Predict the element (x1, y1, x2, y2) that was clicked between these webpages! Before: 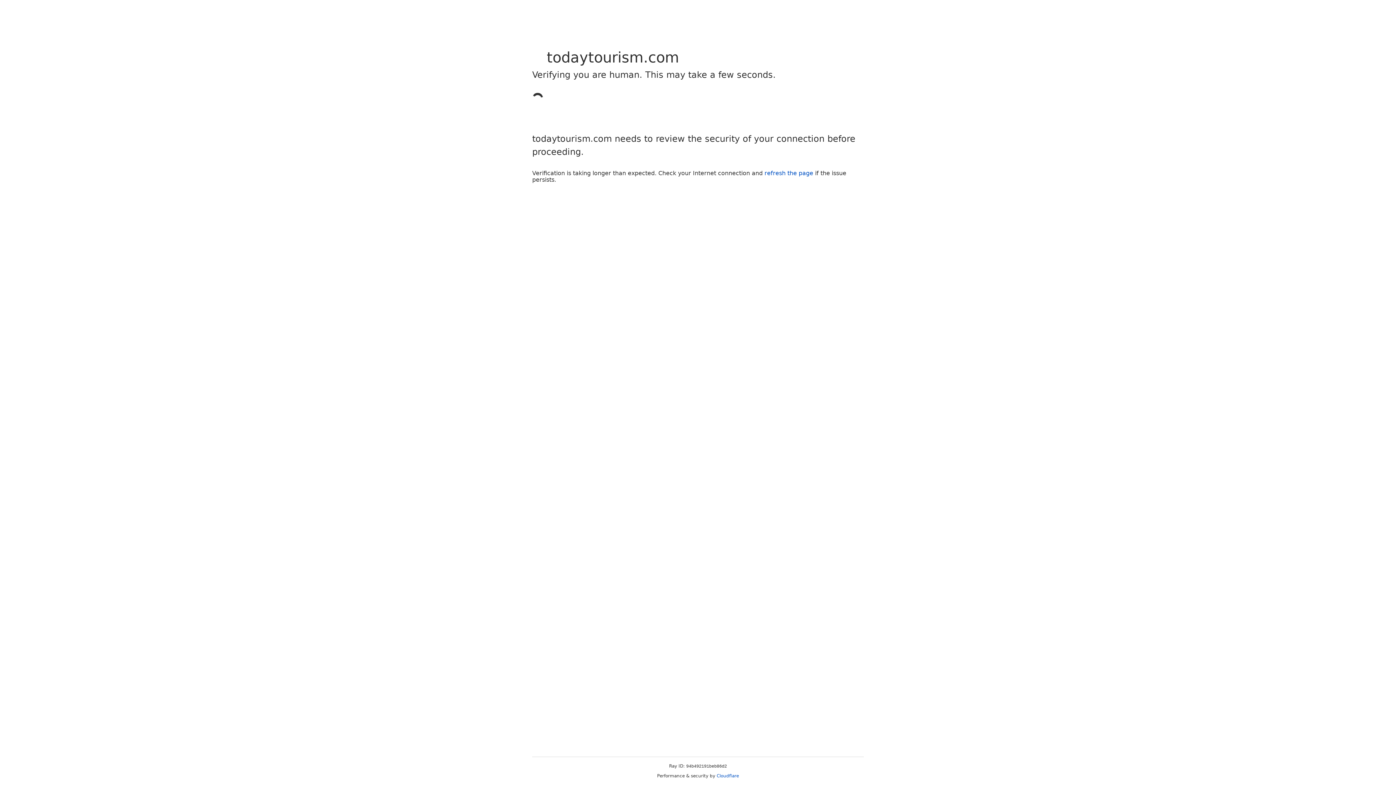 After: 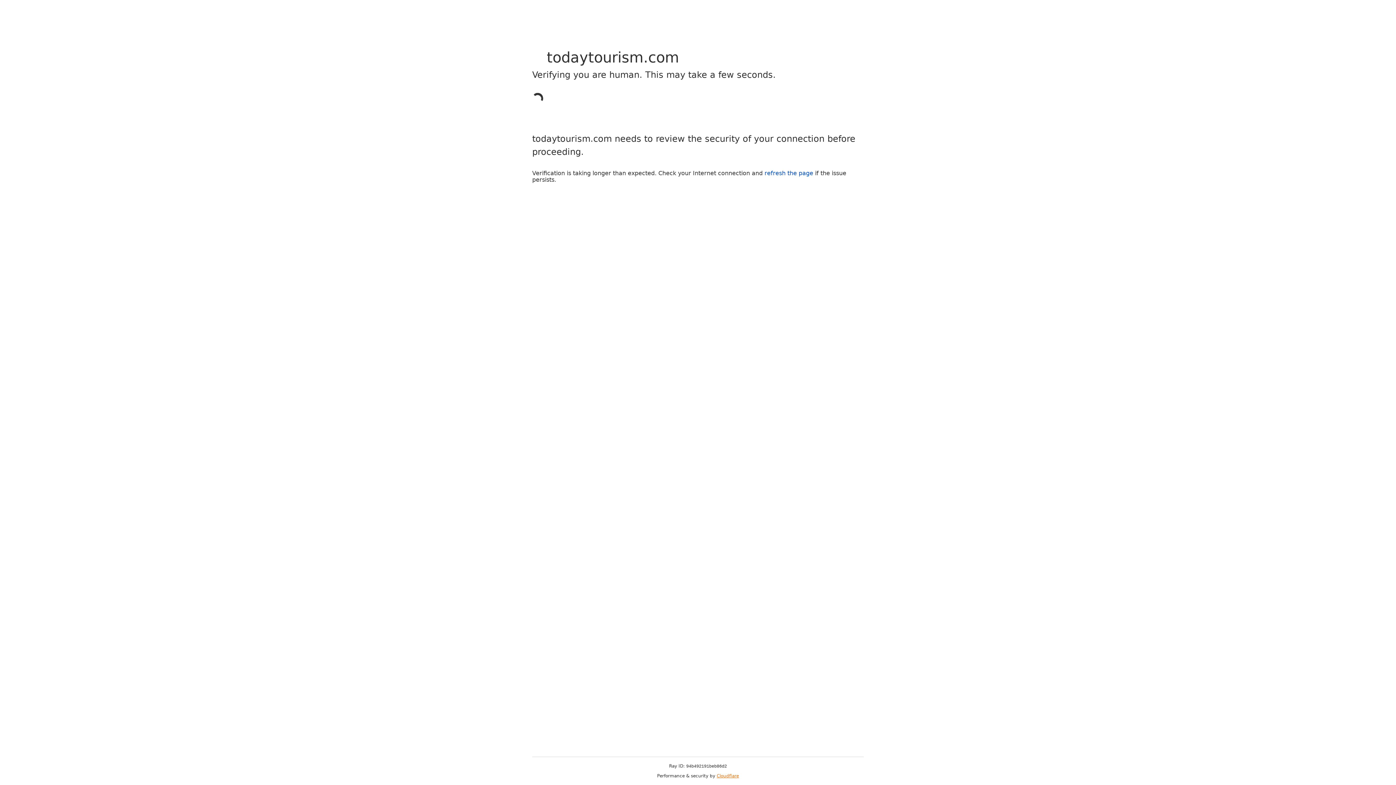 Action: bbox: (716, 773, 739, 778) label: Cloudflare